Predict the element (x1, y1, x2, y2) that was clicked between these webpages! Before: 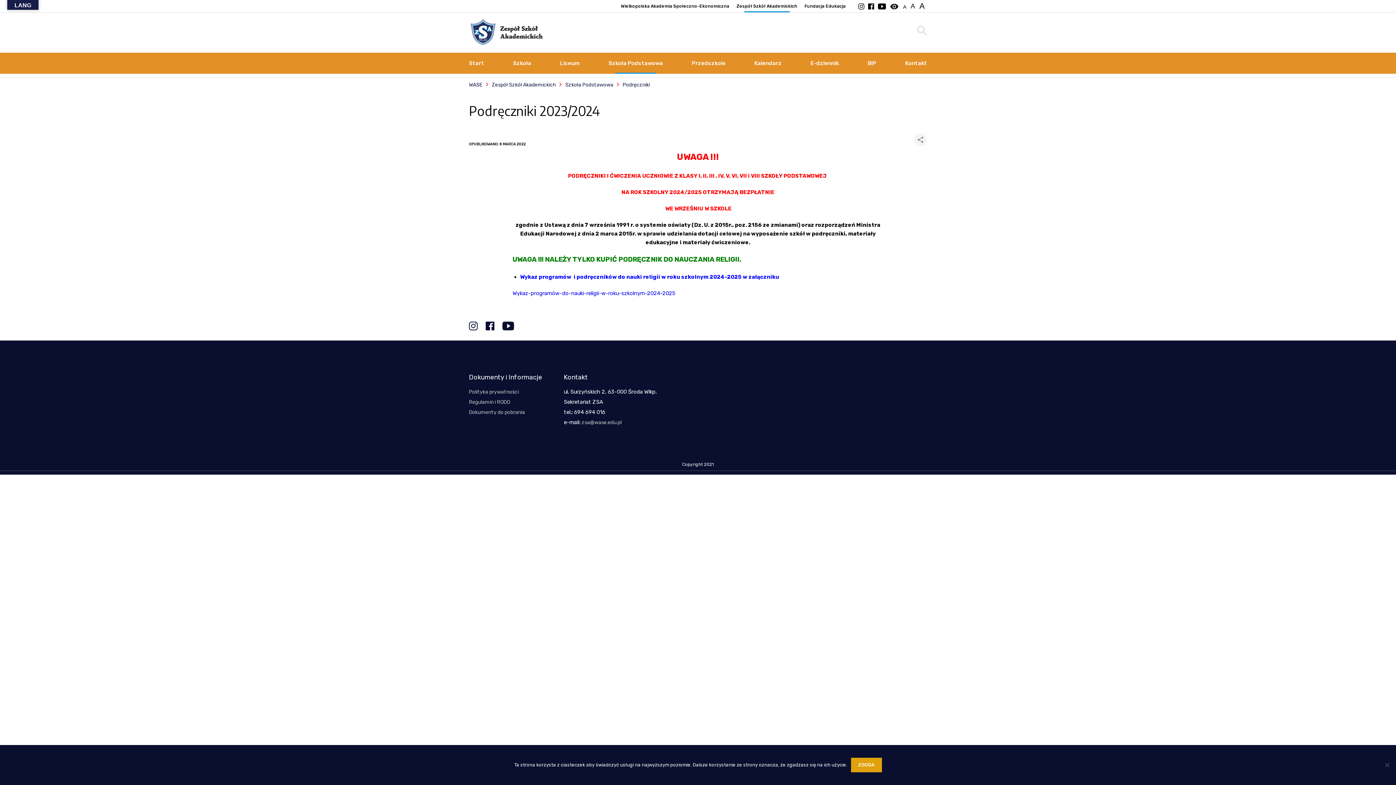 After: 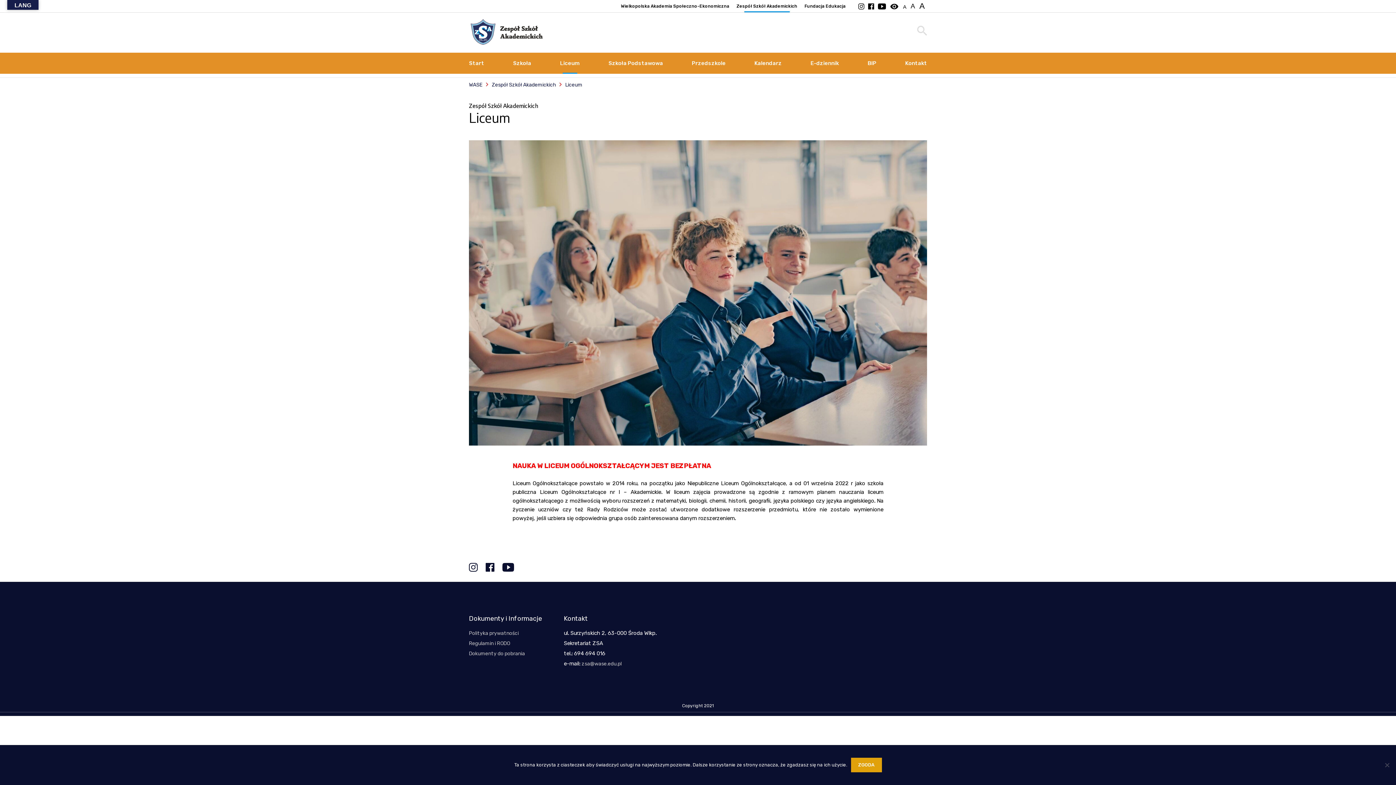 Action: label: Liceum bbox: (560, 52, 579, 73)